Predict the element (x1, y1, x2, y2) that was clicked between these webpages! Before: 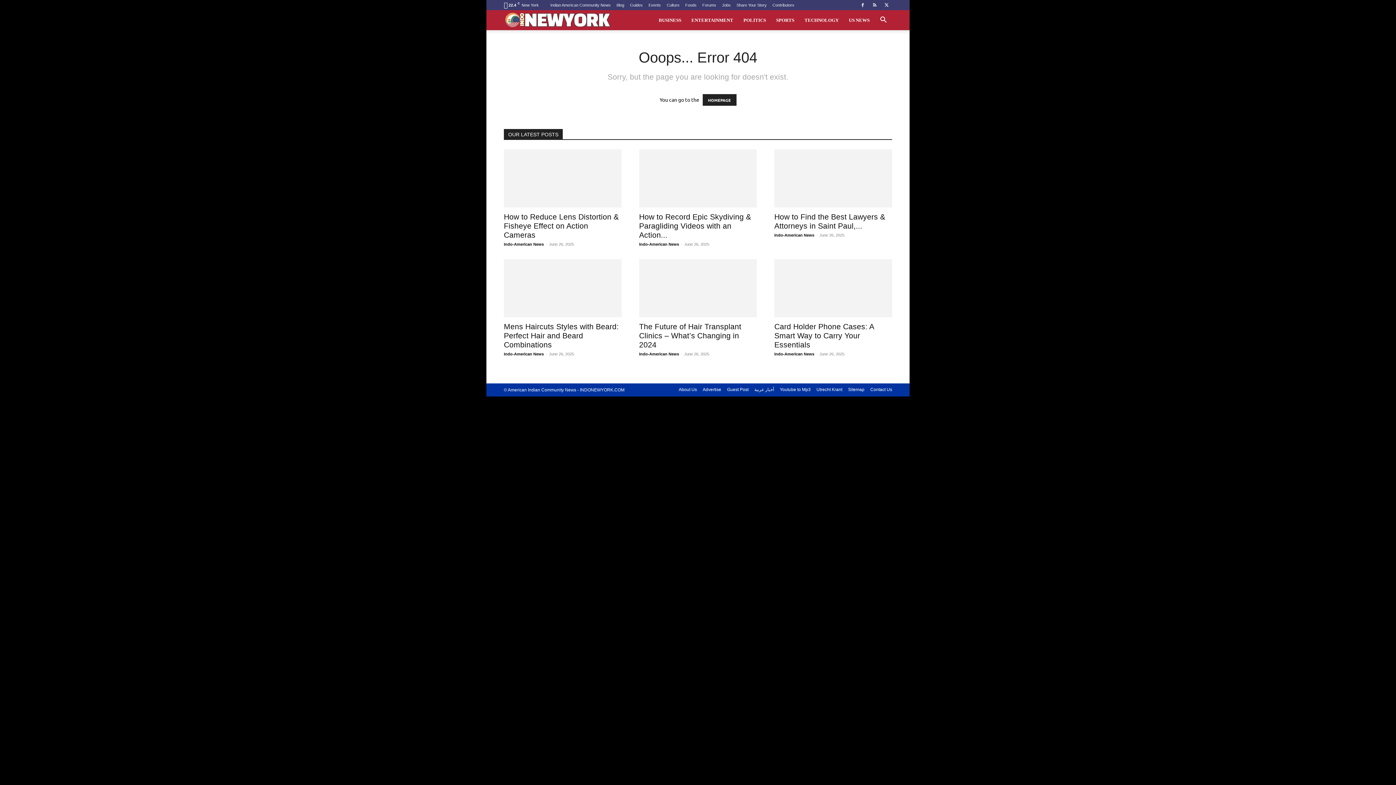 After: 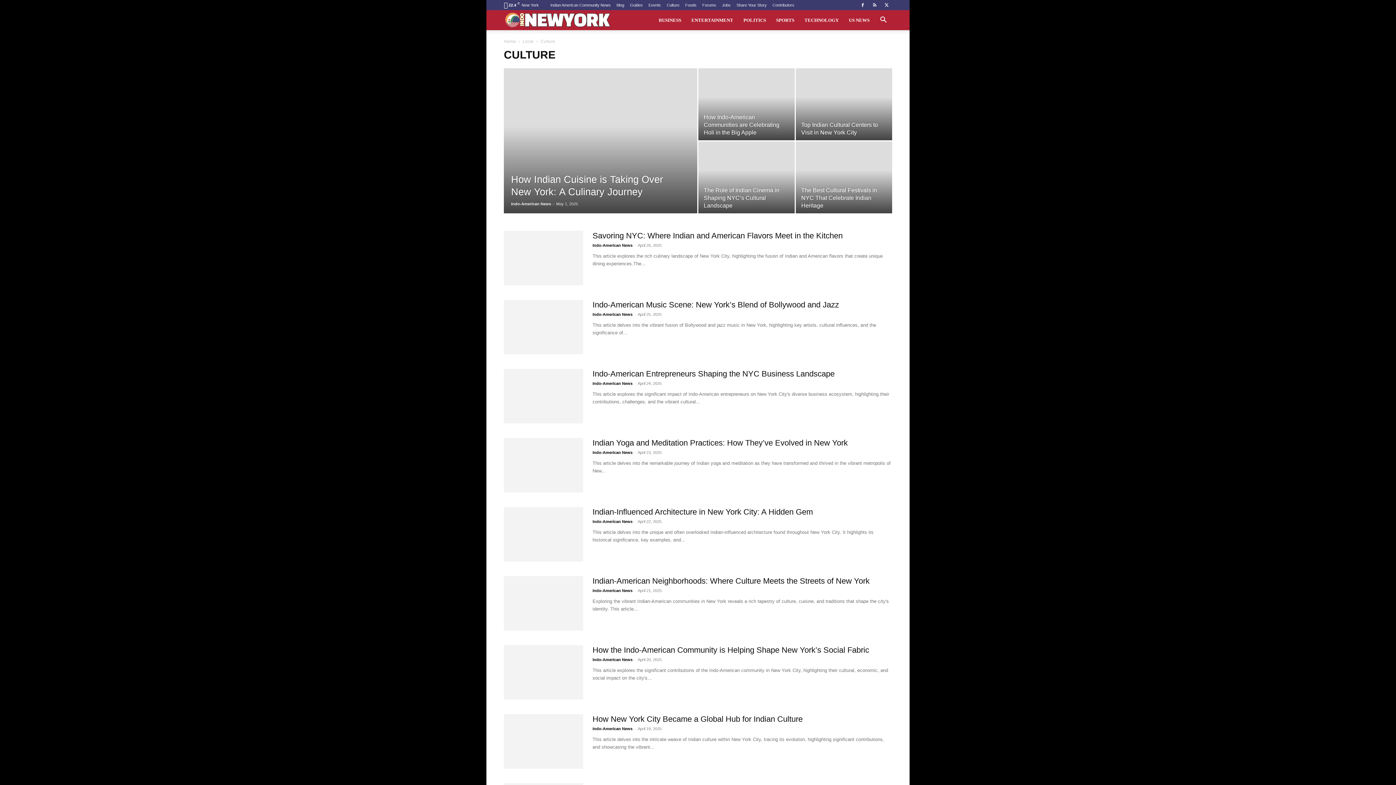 Action: label: Culture bbox: (666, 2, 679, 7)